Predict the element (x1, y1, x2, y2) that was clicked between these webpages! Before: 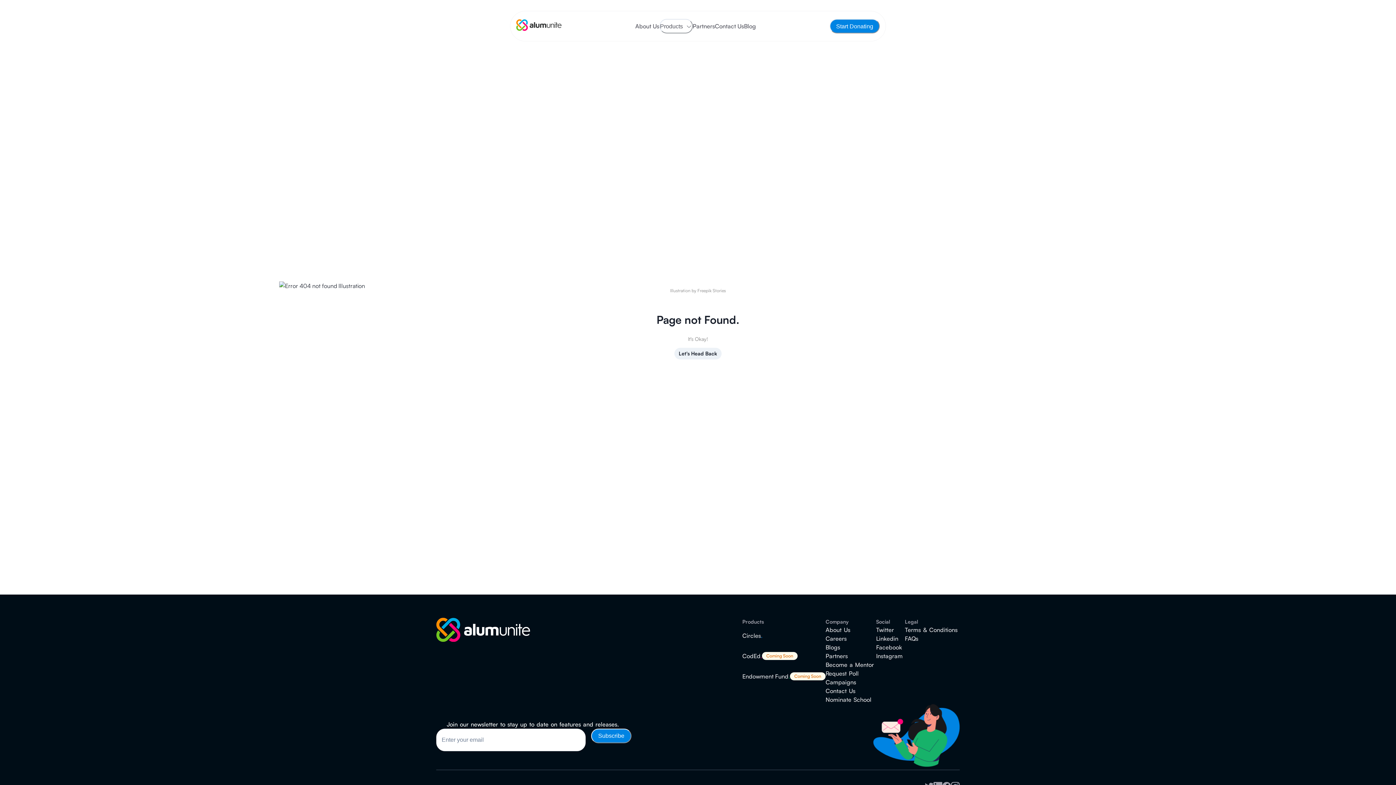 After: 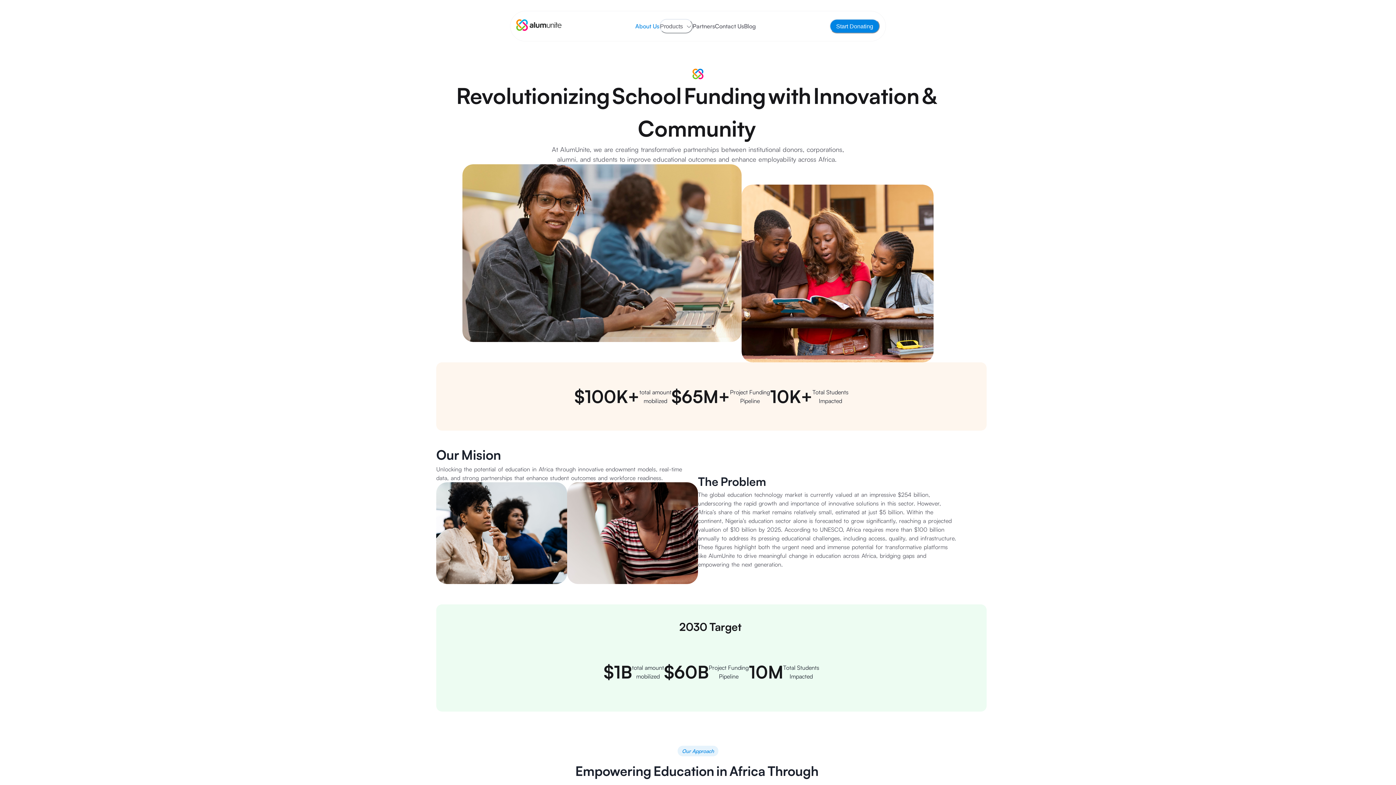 Action: bbox: (825, 625, 852, 634) label: About
Us